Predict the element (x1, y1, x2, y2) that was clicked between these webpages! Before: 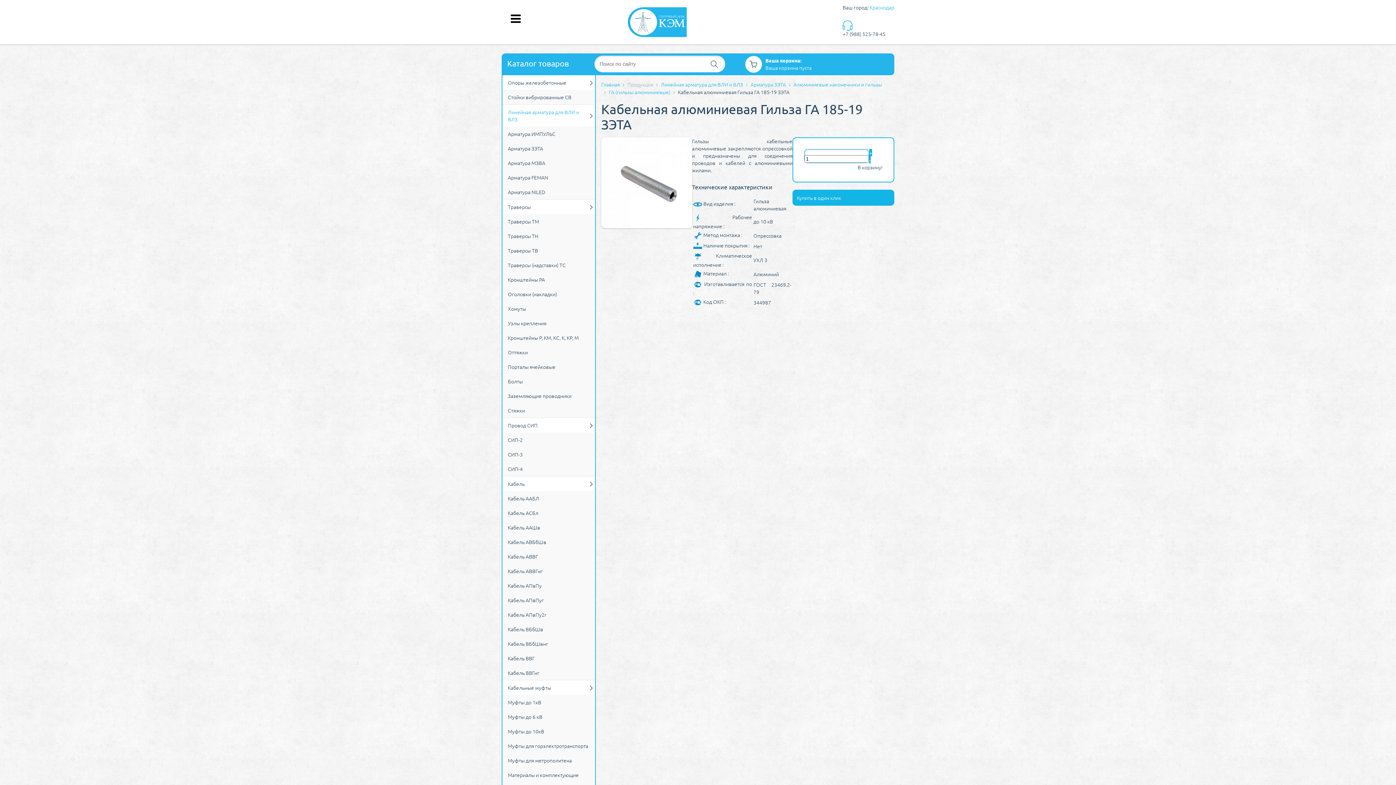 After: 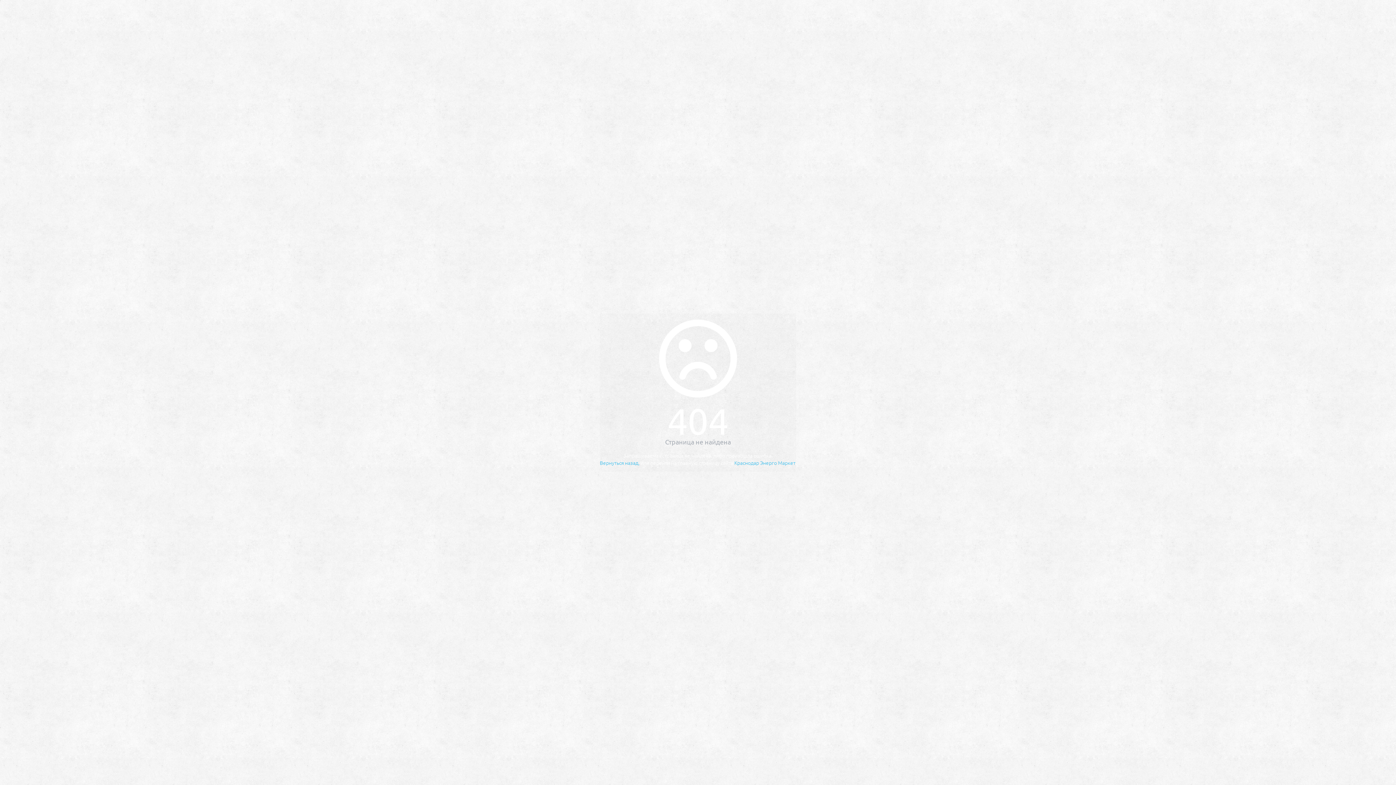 Action: label: Купить в один клик bbox: (797, 194, 841, 201)